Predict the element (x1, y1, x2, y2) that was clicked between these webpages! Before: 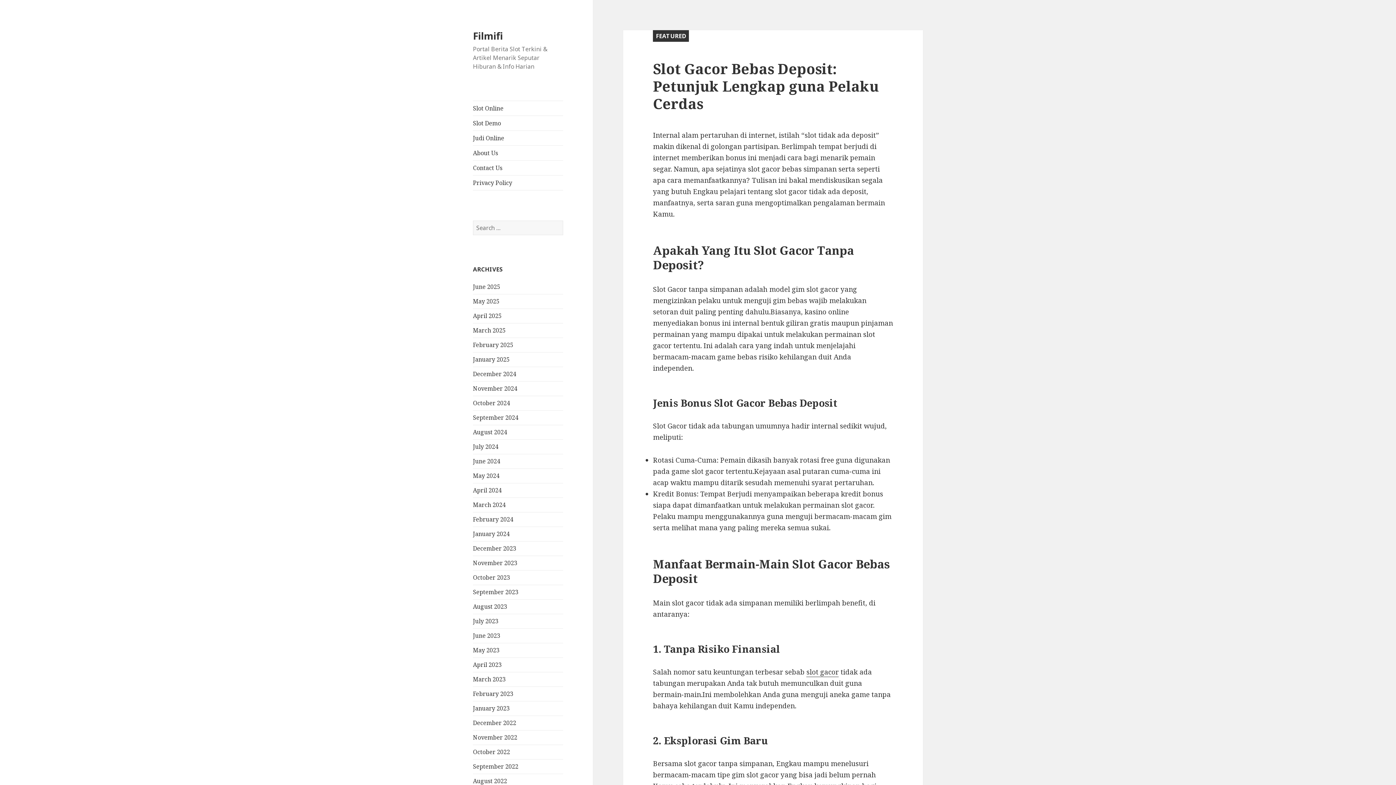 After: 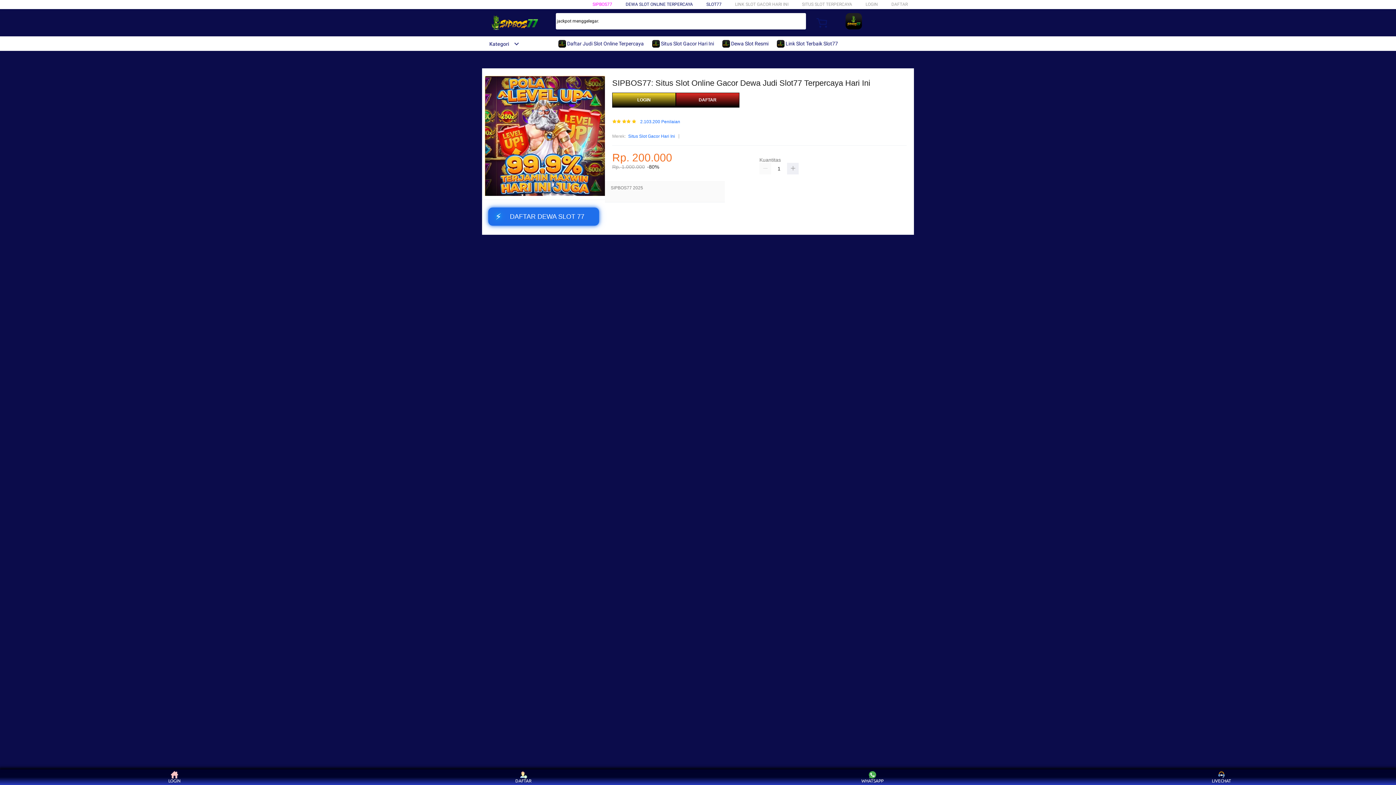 Action: bbox: (806, 667, 838, 677) label: slot gacor